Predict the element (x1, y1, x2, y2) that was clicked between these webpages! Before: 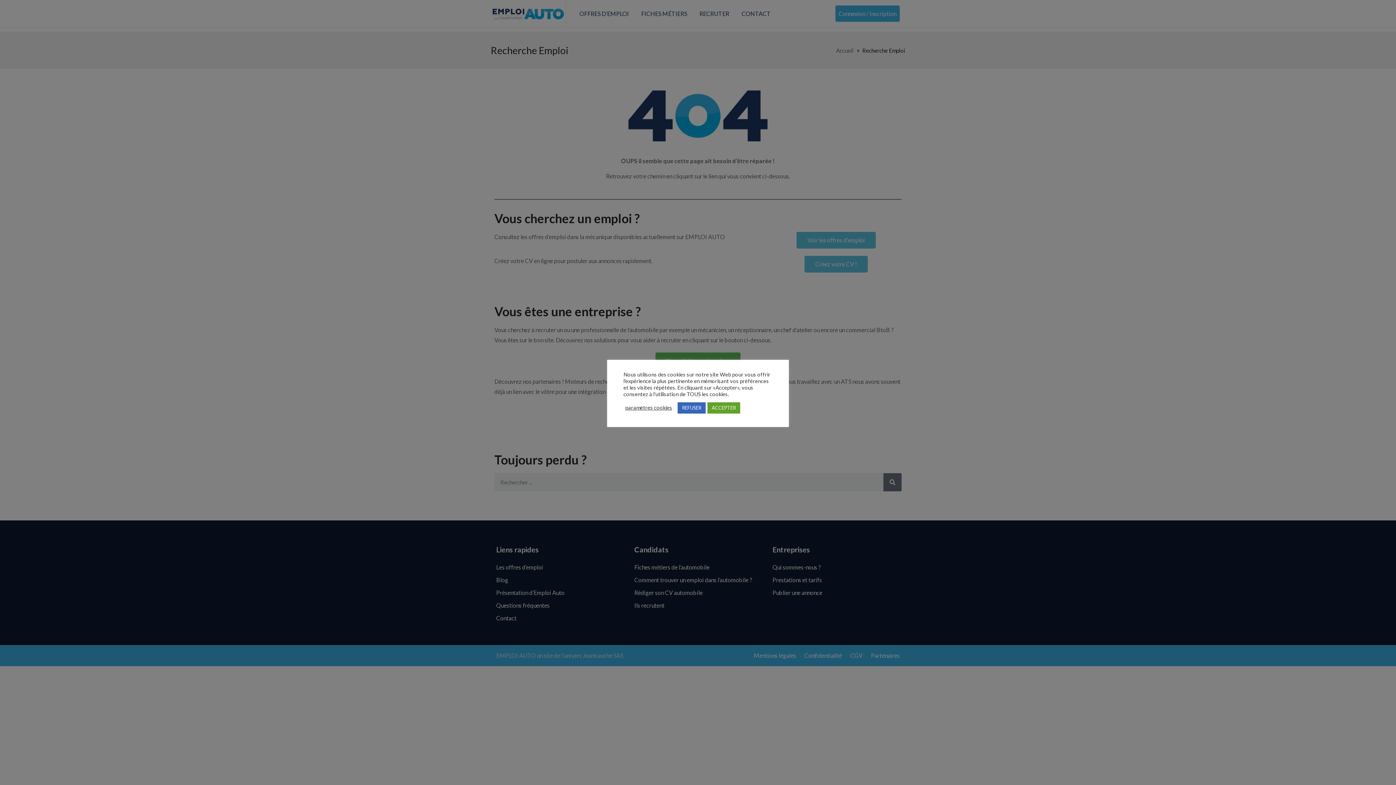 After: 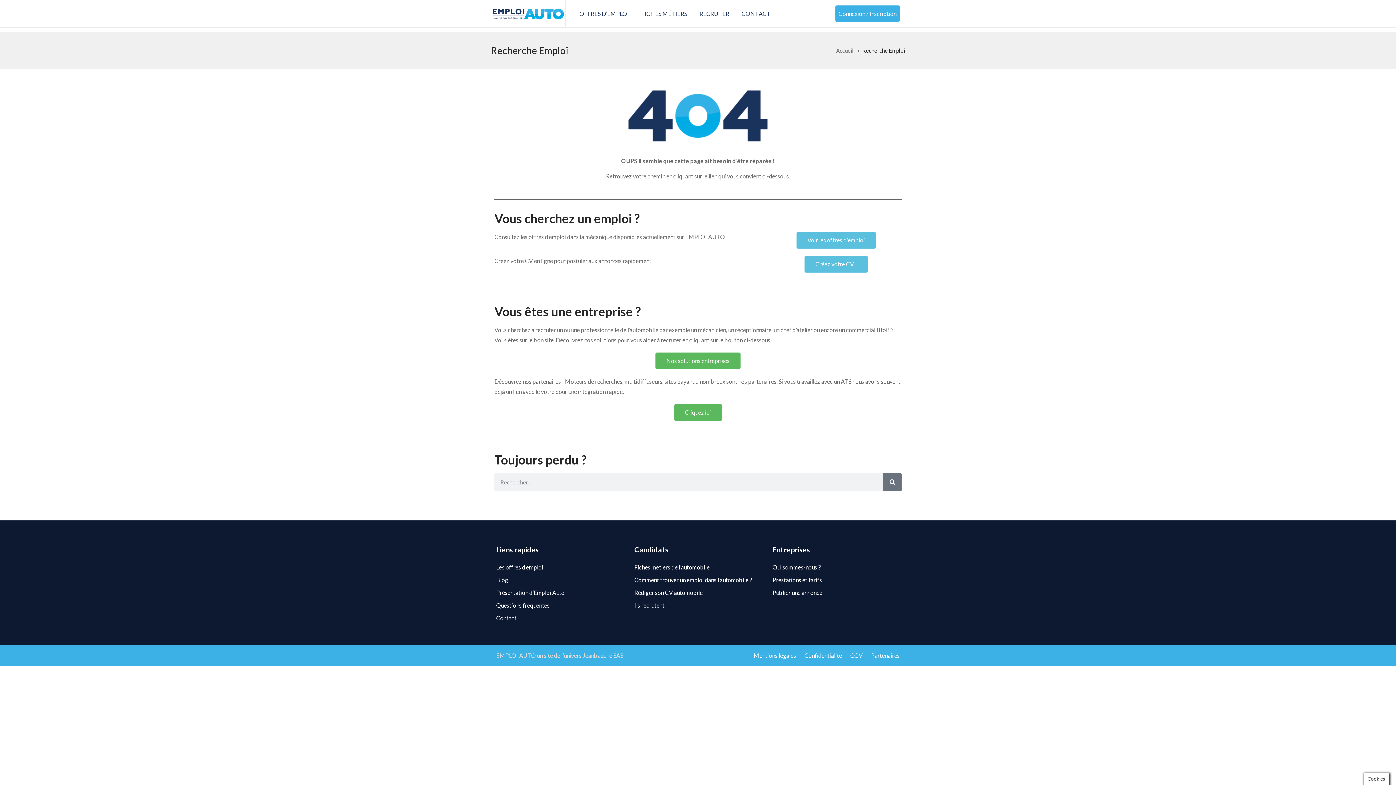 Action: label: REFUSER bbox: (677, 402, 705, 413)